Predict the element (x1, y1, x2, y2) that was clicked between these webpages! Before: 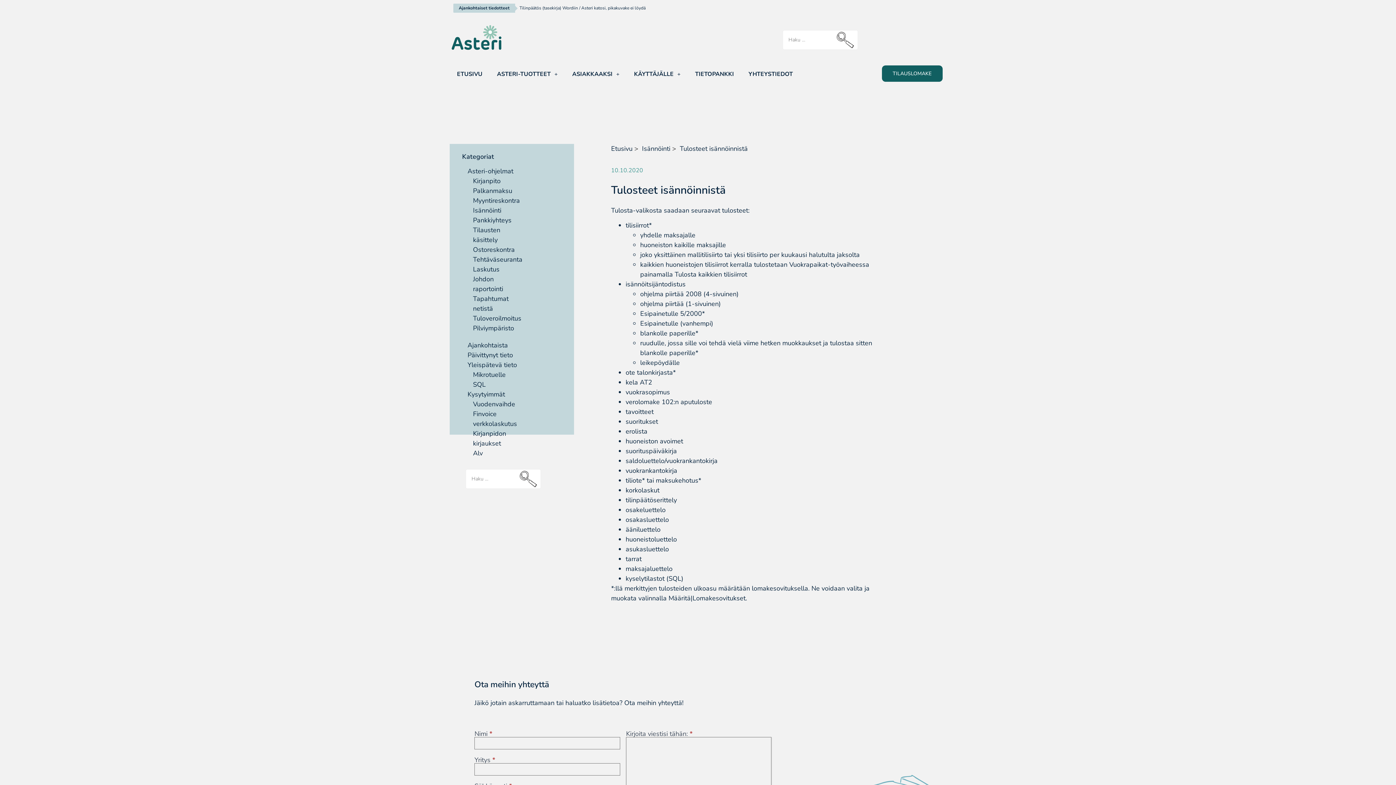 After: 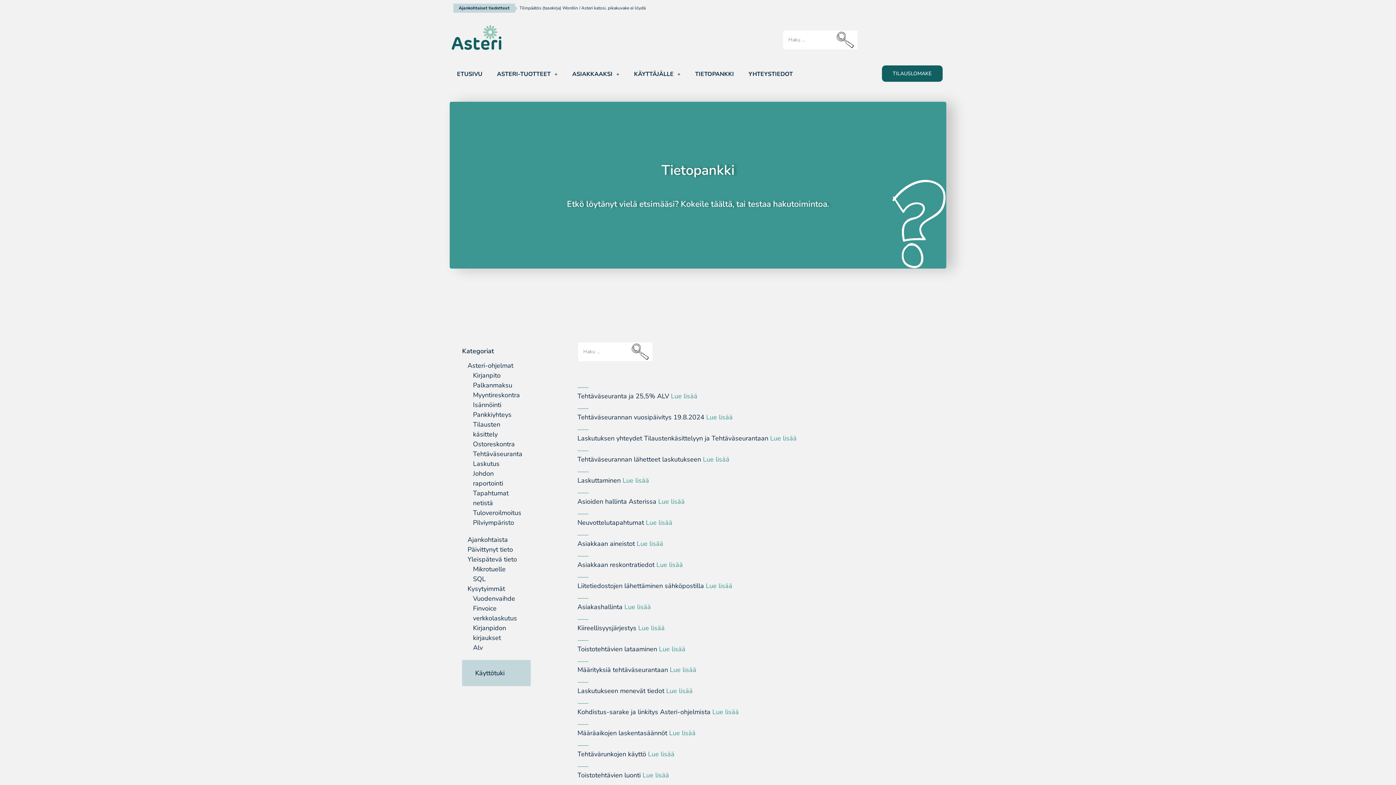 Action: bbox: (473, 255, 522, 263) label: Tehtäväseuranta